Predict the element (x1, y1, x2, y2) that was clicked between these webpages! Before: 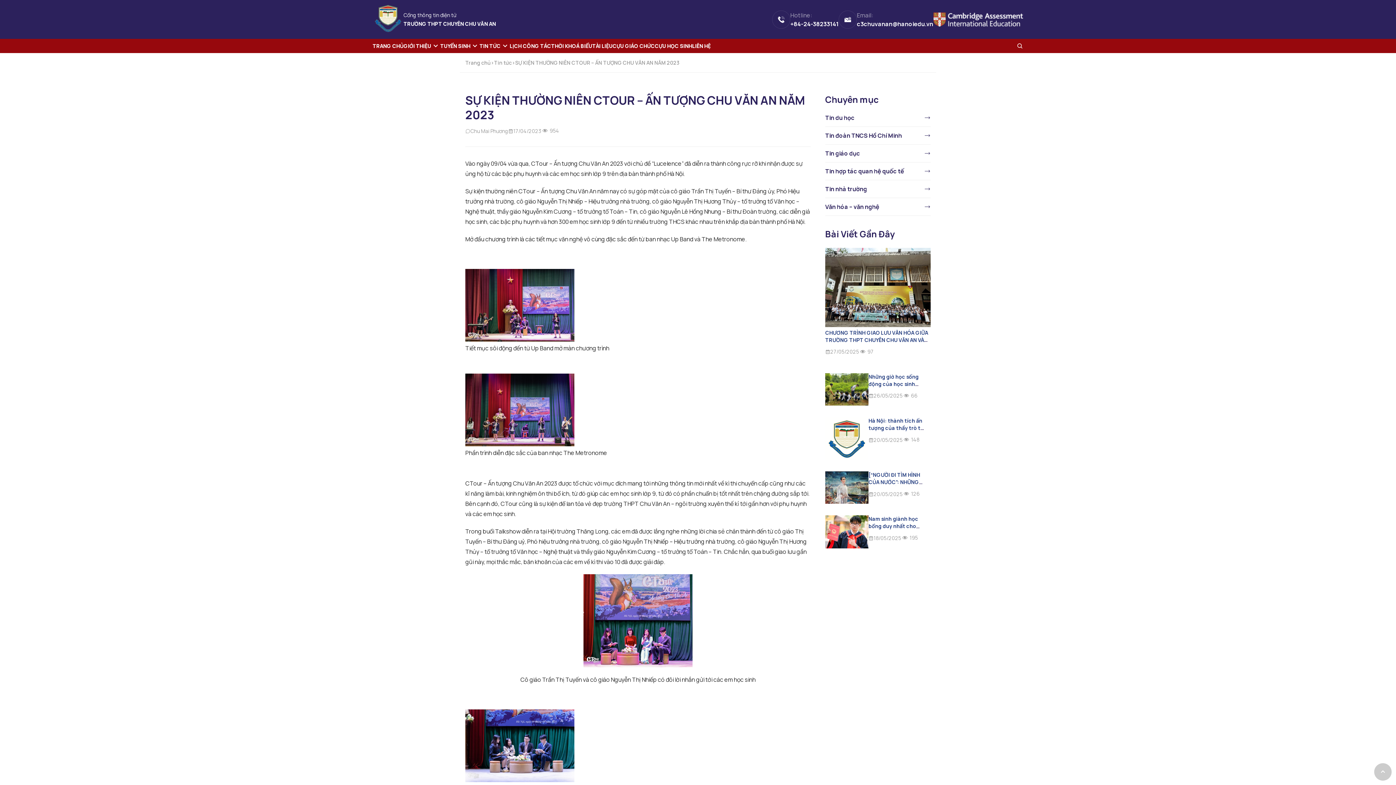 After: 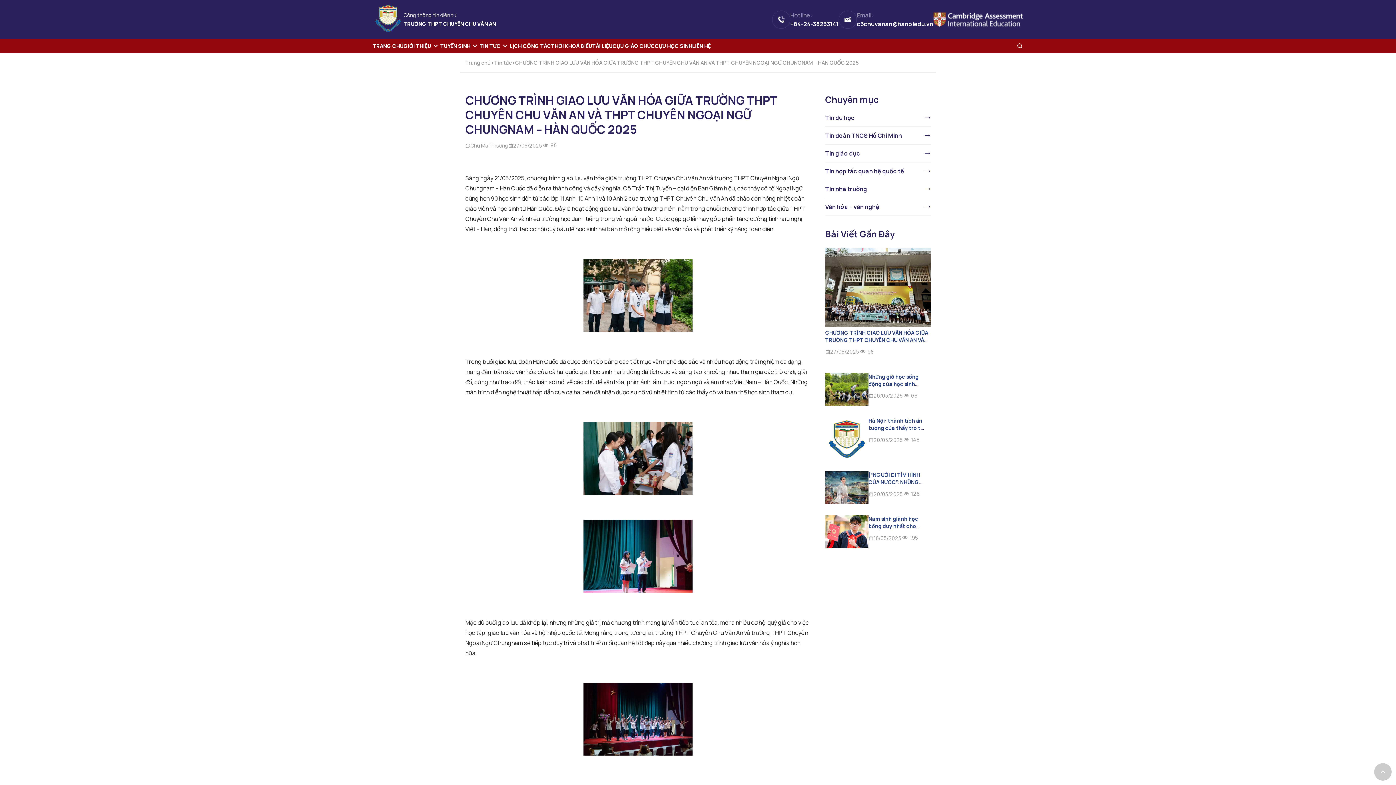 Action: bbox: (825, 320, 930, 328)